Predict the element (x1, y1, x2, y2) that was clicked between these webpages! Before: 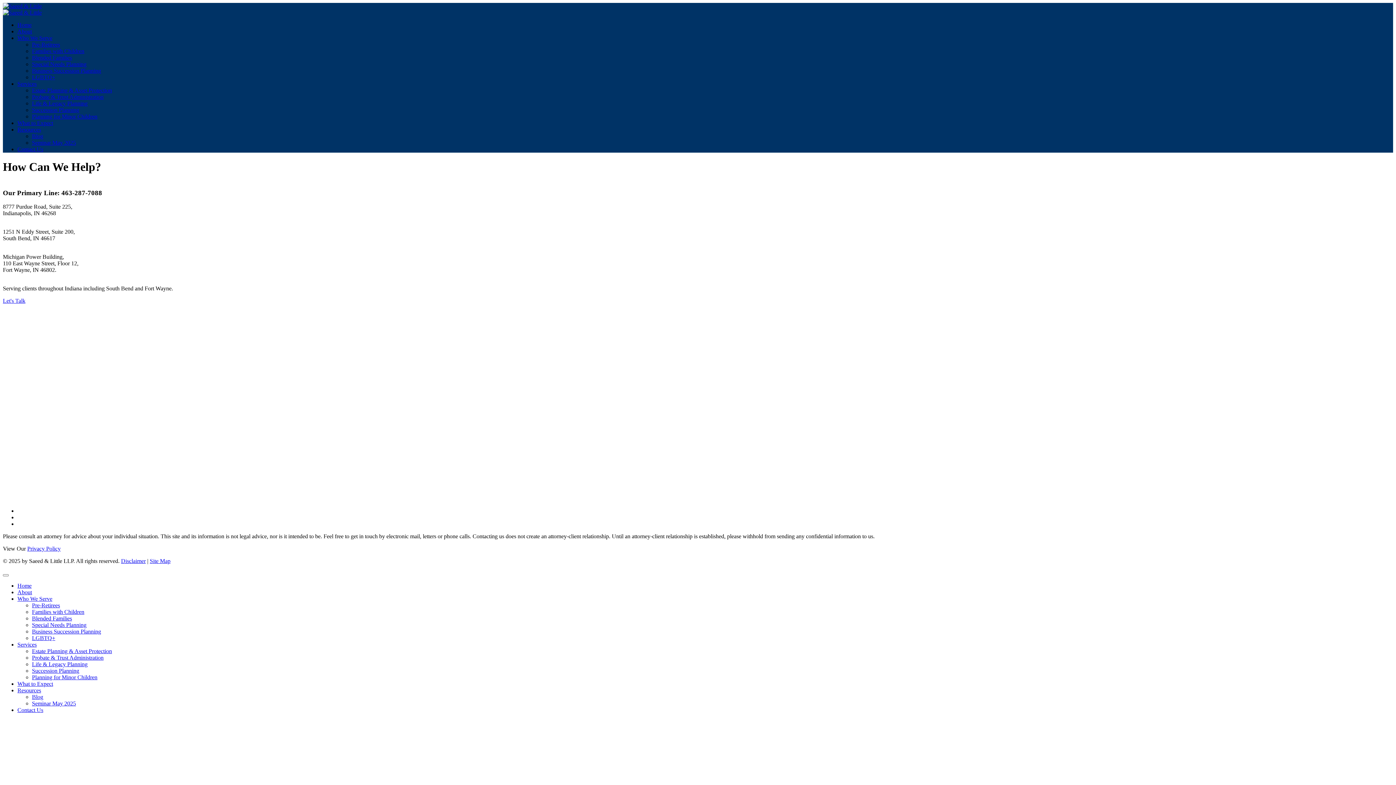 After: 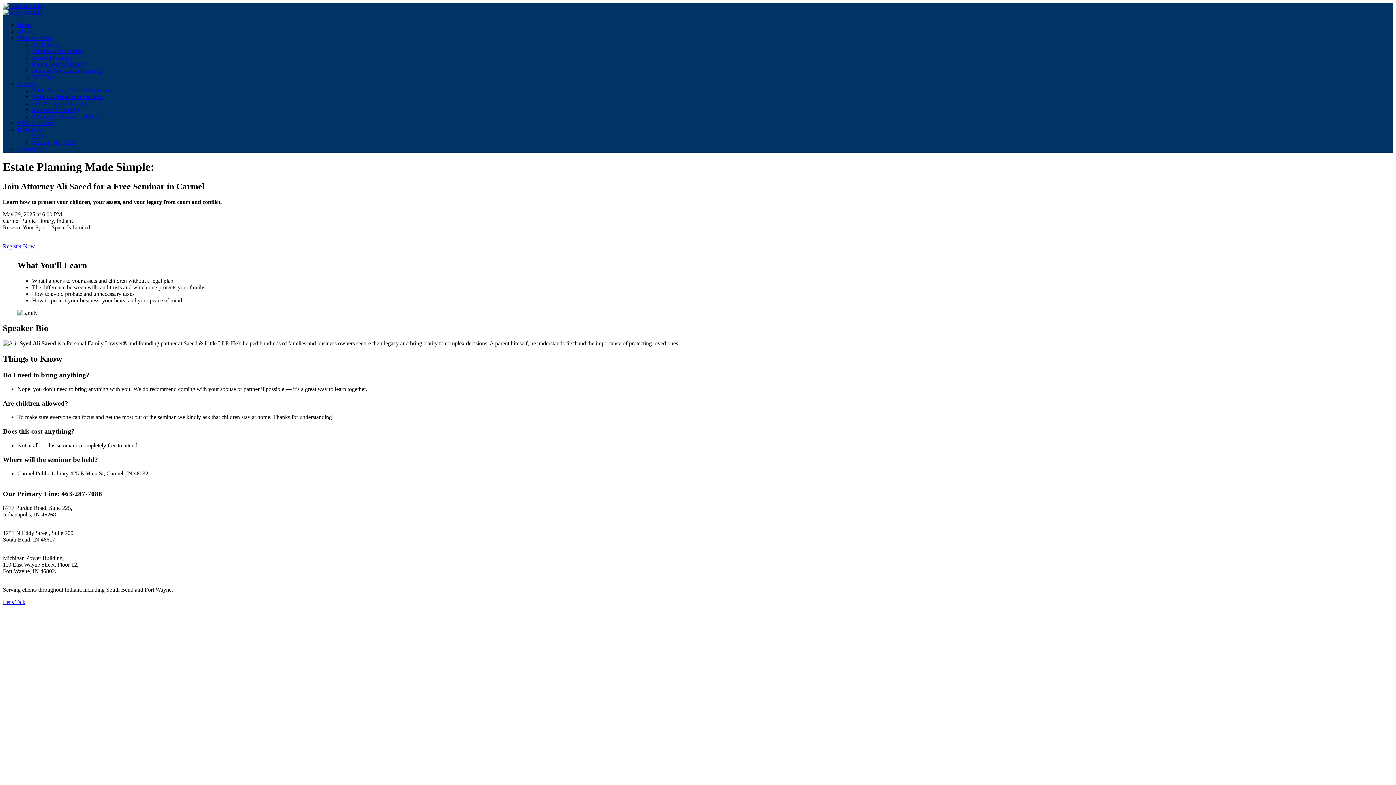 Action: label: Seminar May 2025 bbox: (32, 700, 76, 707)